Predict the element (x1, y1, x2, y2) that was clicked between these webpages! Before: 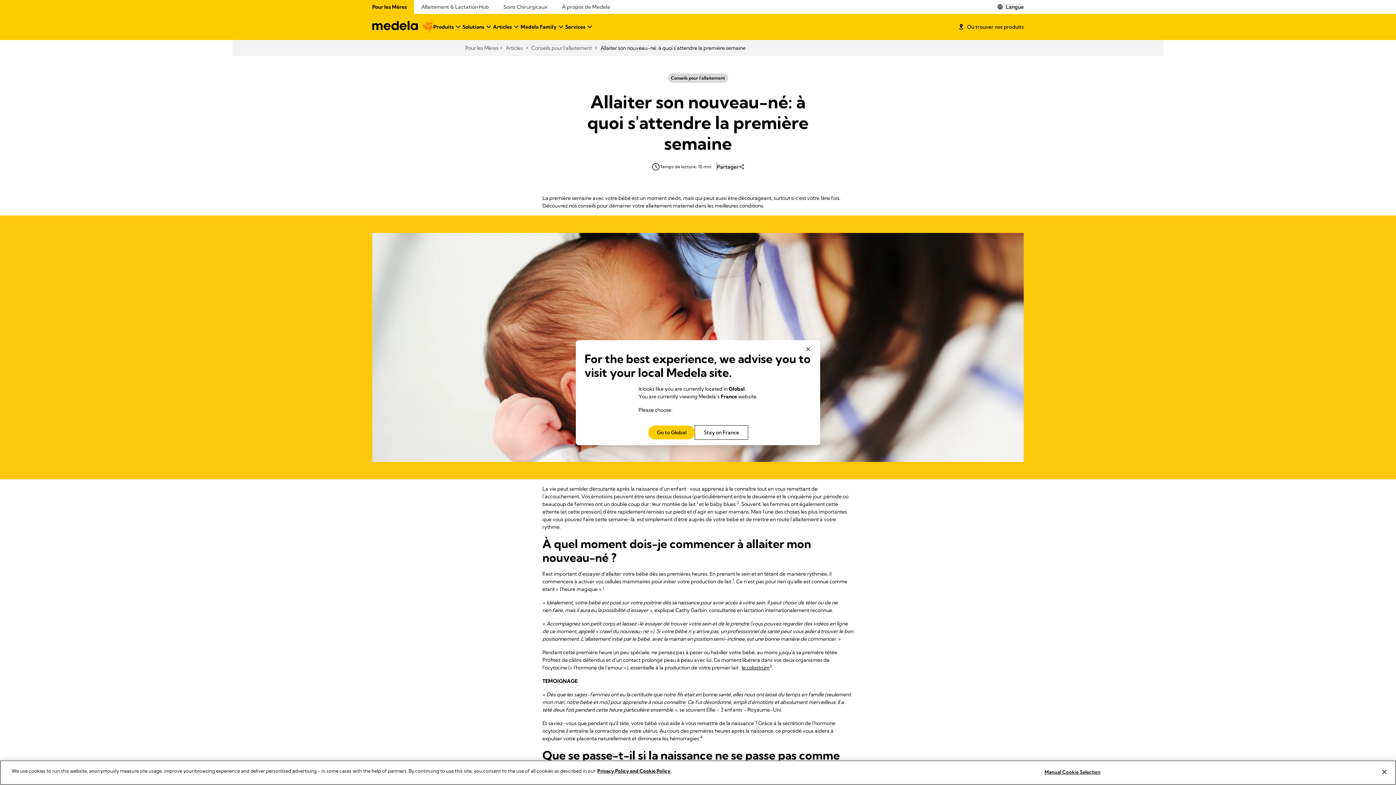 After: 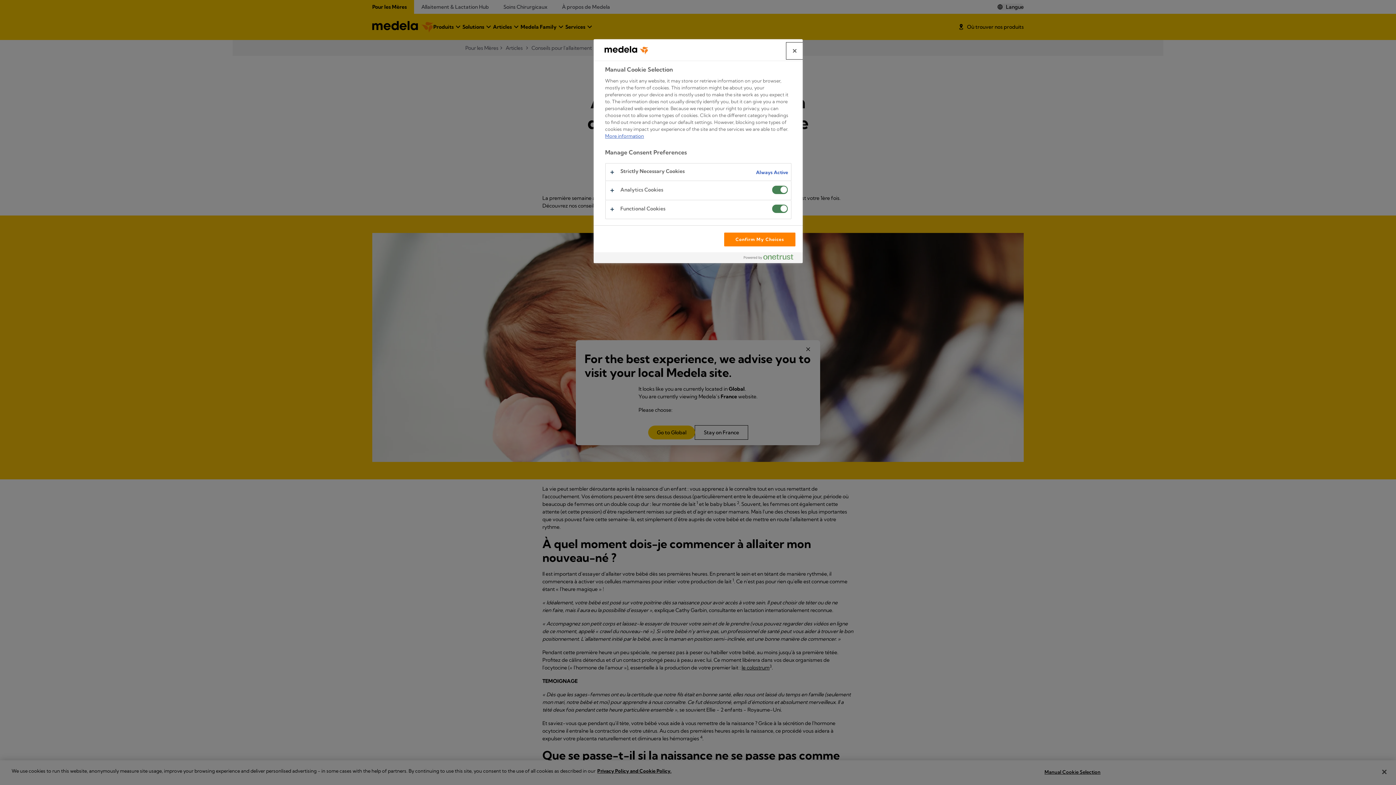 Action: bbox: (1044, 765, 1100, 779) label: Manual Cookie Selection